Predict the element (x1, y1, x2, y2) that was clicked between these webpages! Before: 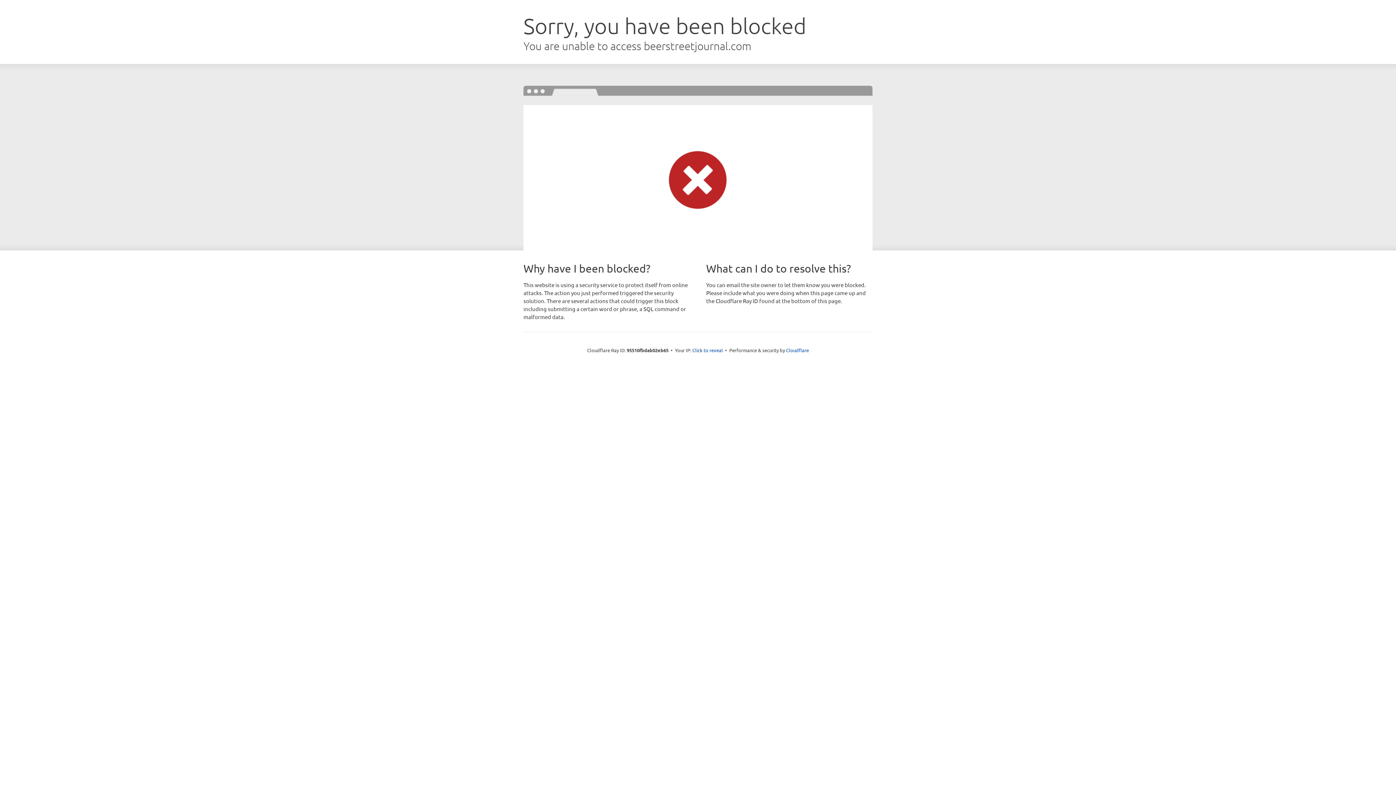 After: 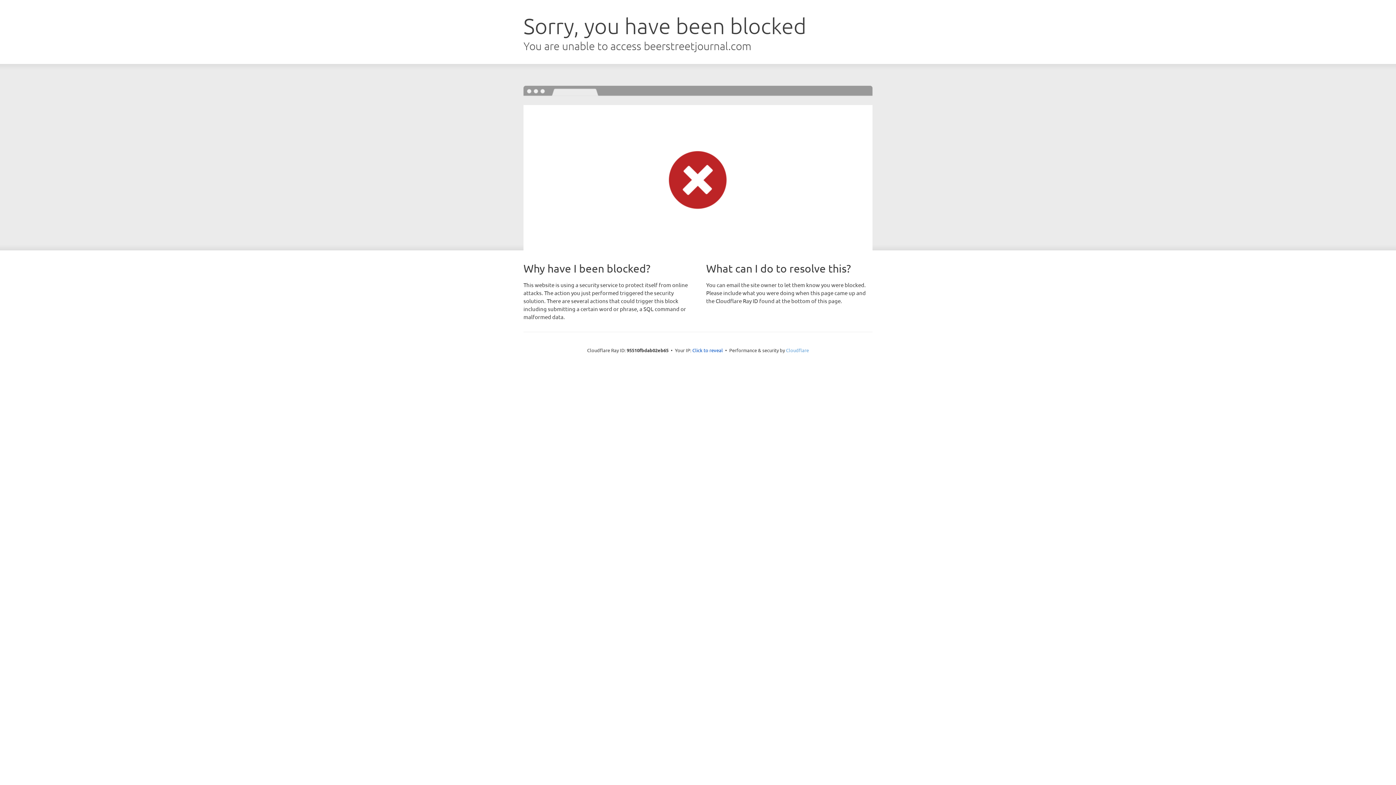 Action: label: Cloudflare bbox: (786, 347, 809, 353)